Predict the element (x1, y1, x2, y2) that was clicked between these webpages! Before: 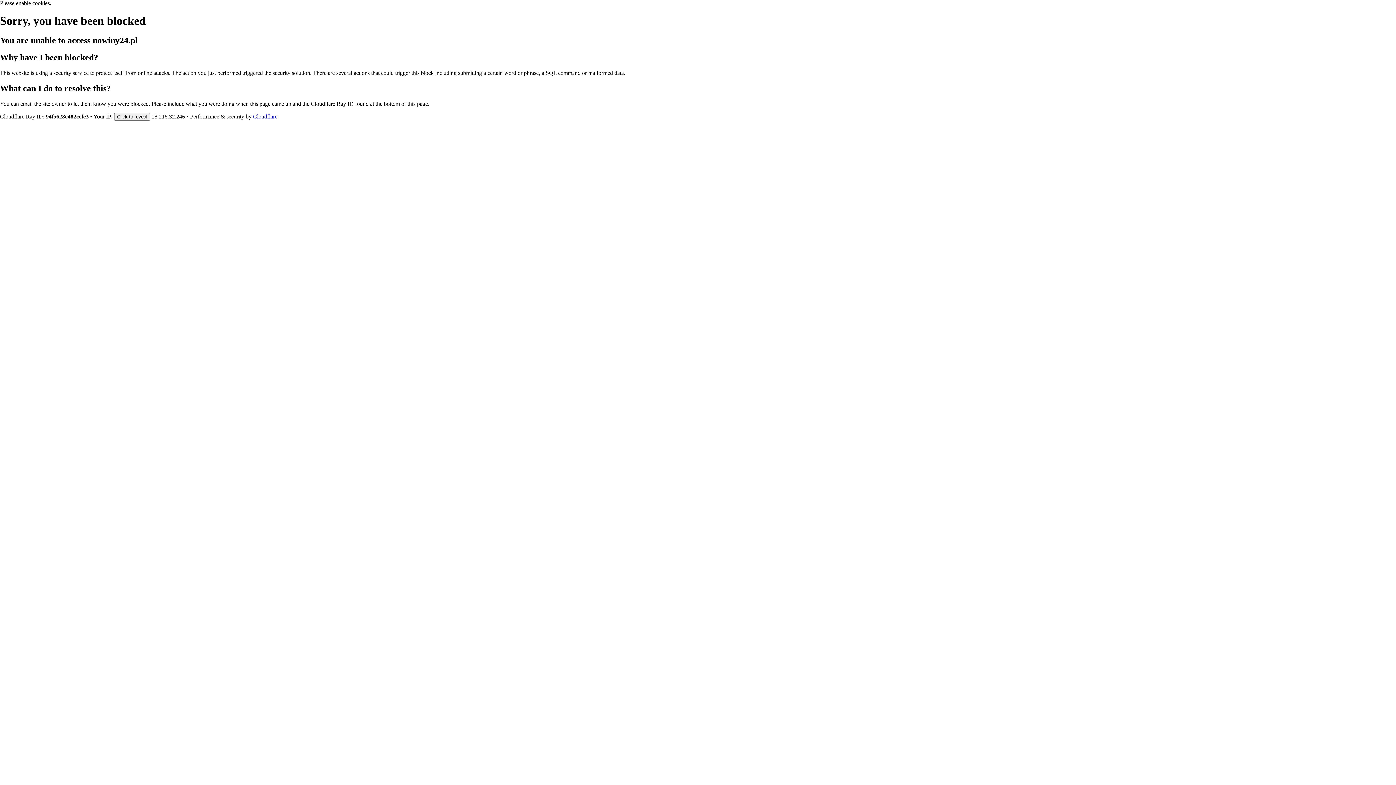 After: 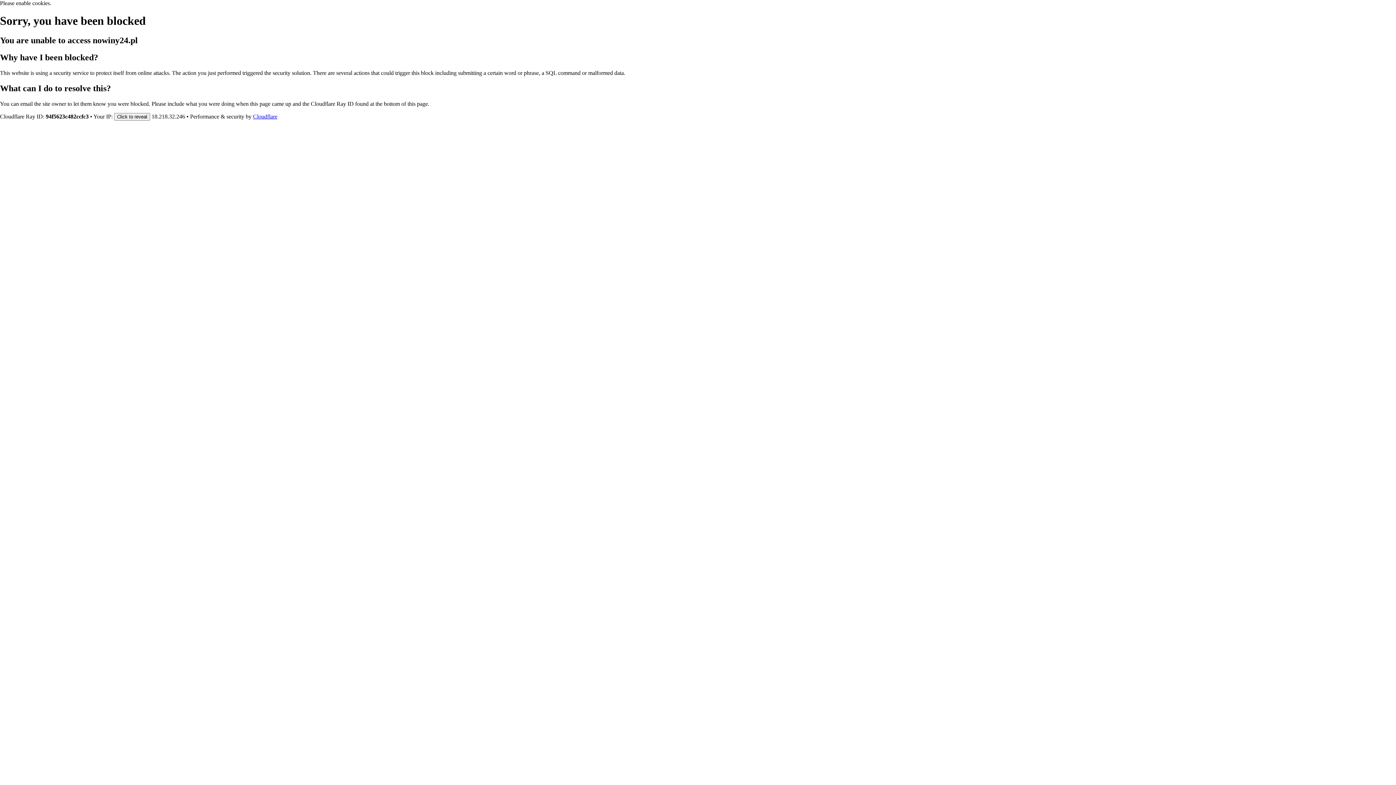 Action: bbox: (253, 113, 277, 119) label: Cloudflare